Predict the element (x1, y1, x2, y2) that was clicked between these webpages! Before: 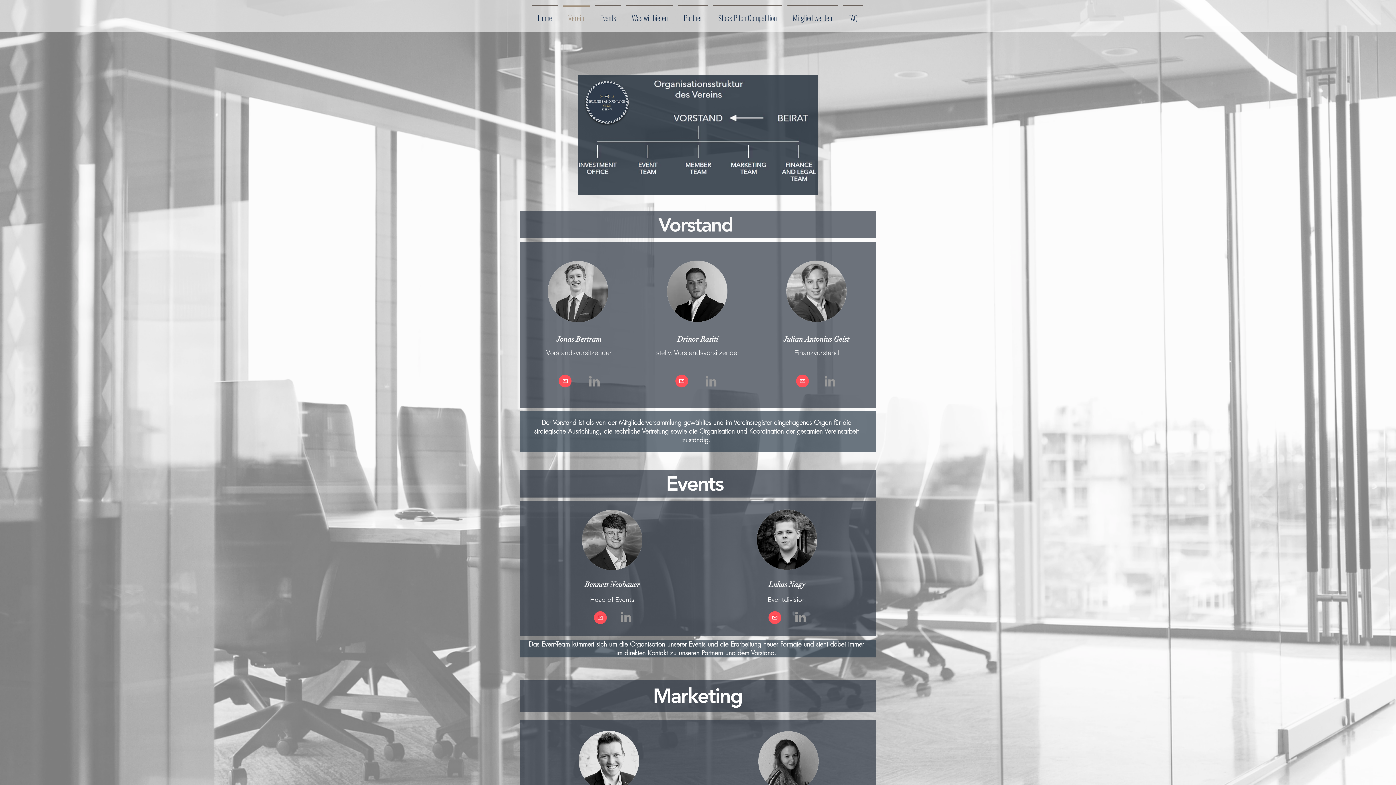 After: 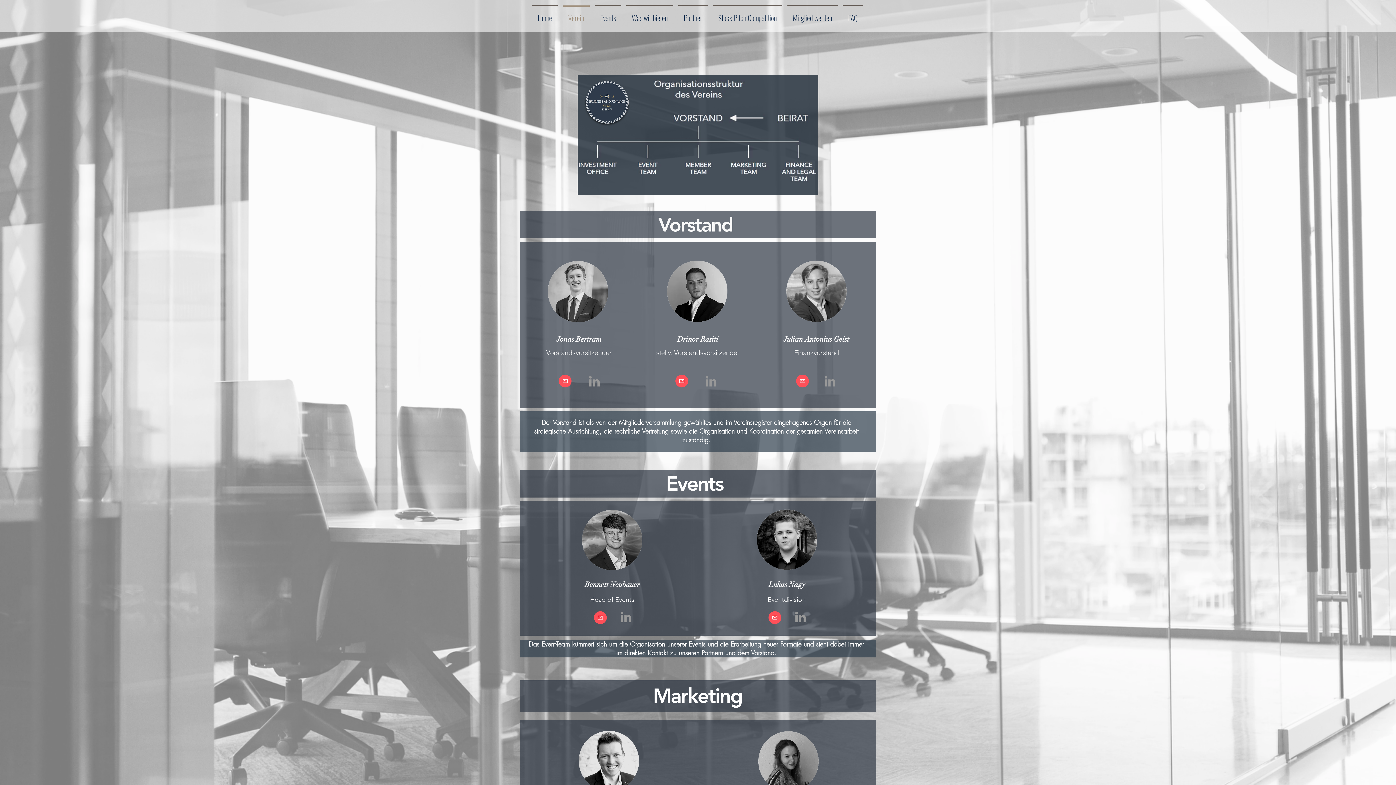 Action: bbox: (618, 609, 633, 625) label: Grey LinkedIn Icon